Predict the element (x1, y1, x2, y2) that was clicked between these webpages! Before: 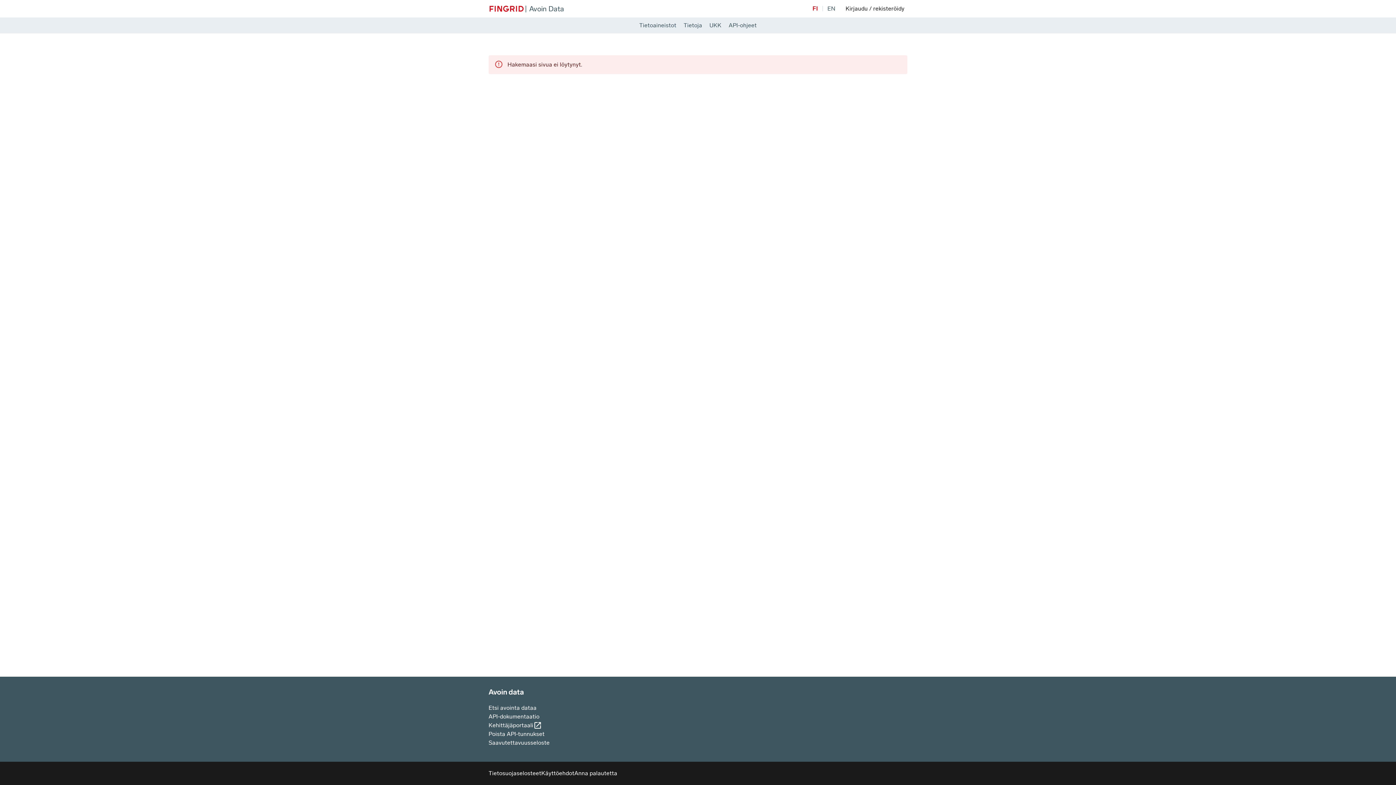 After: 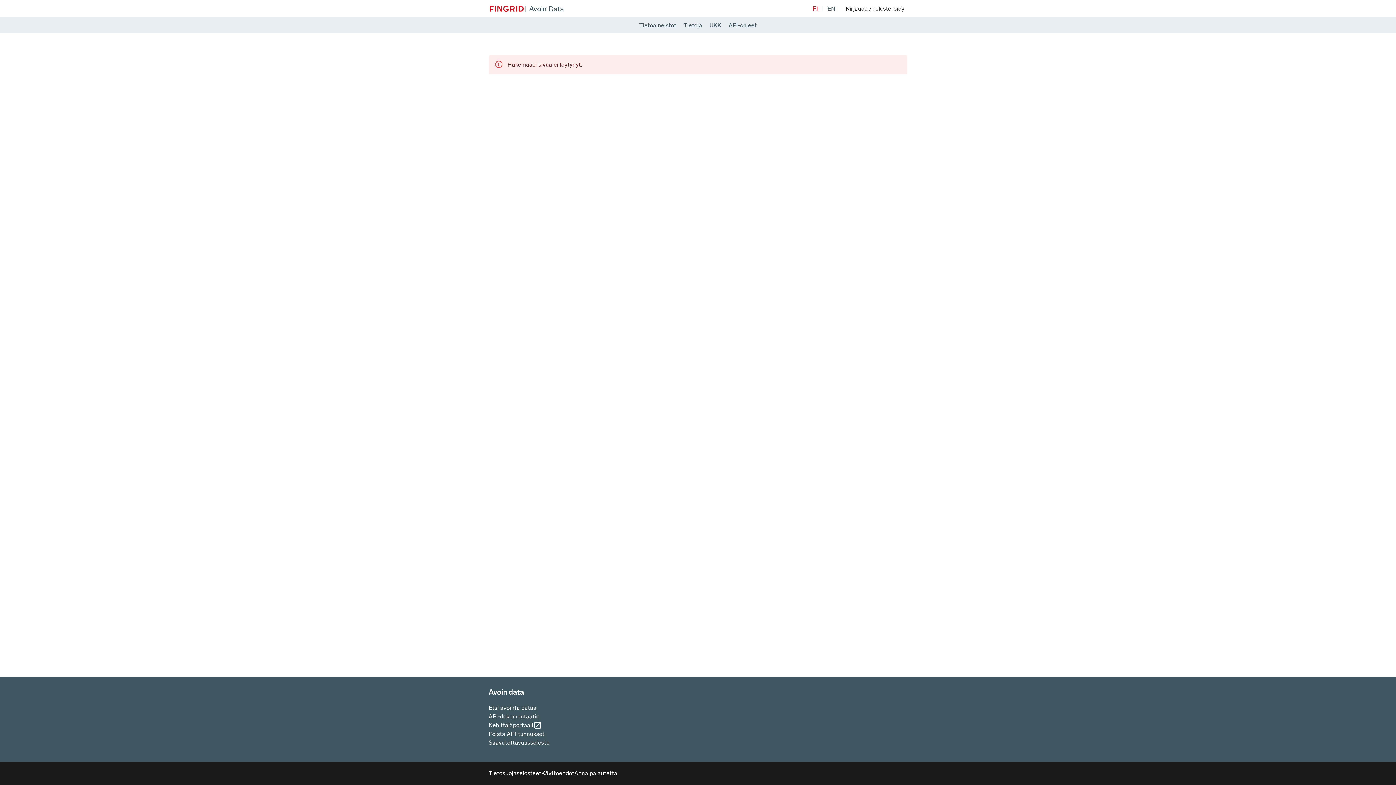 Action: label: Vaihda sivuston kieleksi suomi bbox: (812, 4, 818, 13)